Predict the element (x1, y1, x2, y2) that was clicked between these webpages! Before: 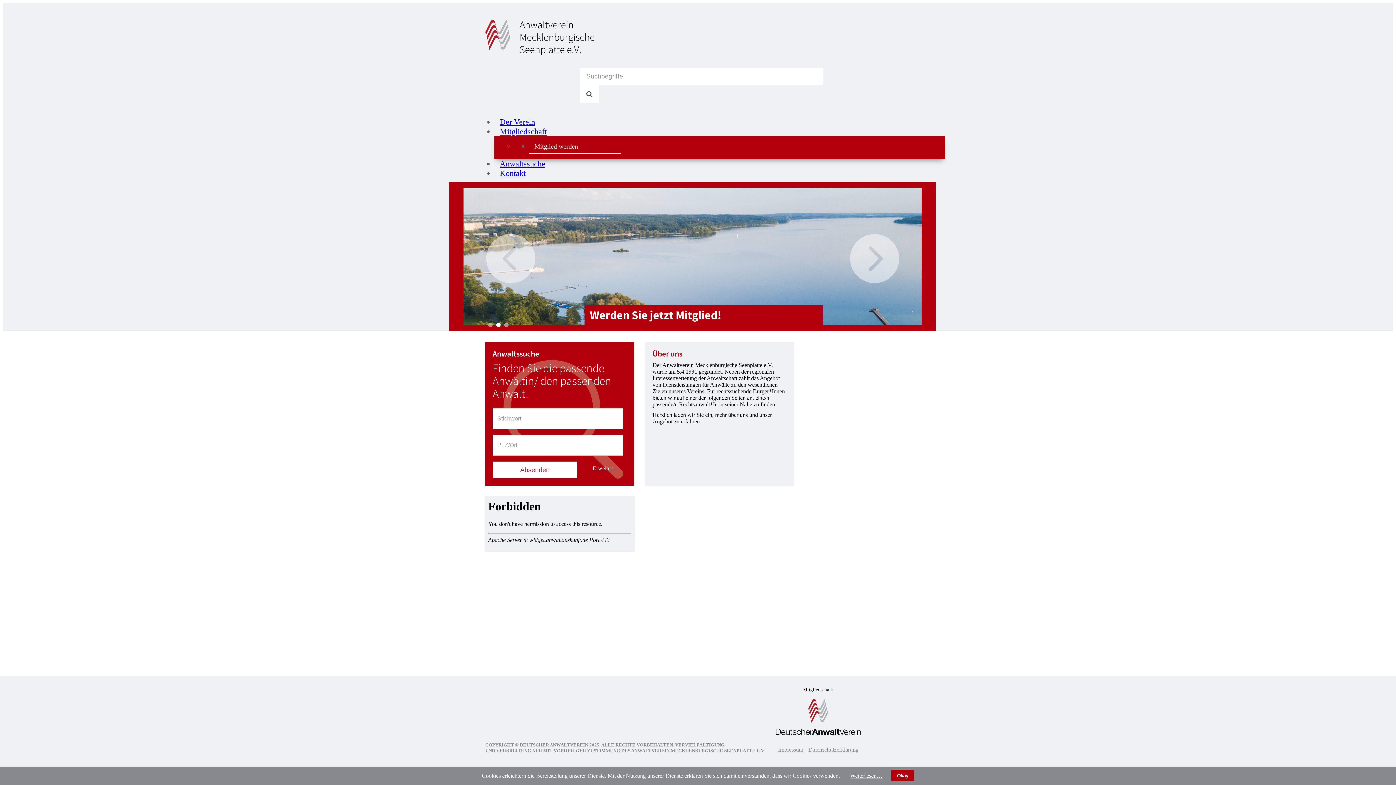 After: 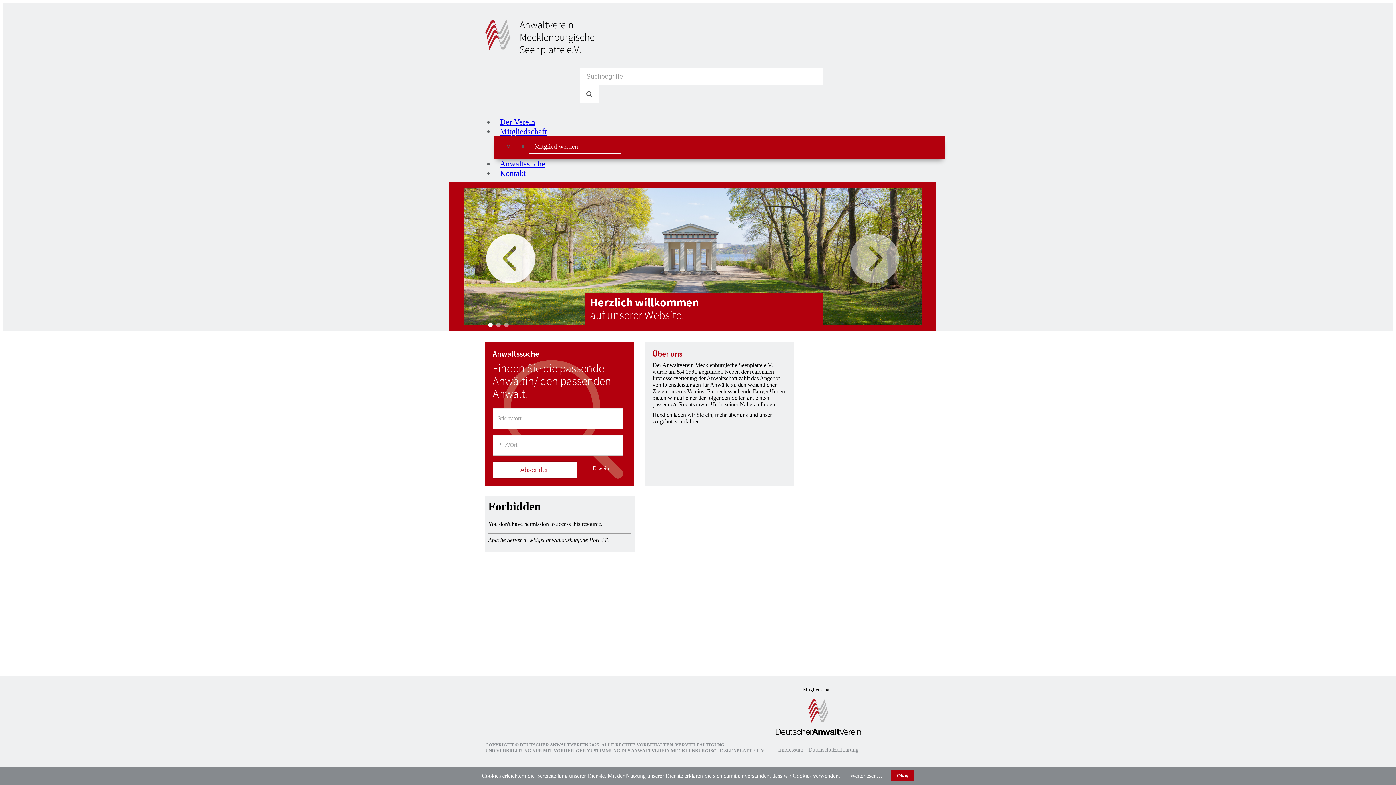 Action: label: Previous bbox: (482, 230, 535, 282)